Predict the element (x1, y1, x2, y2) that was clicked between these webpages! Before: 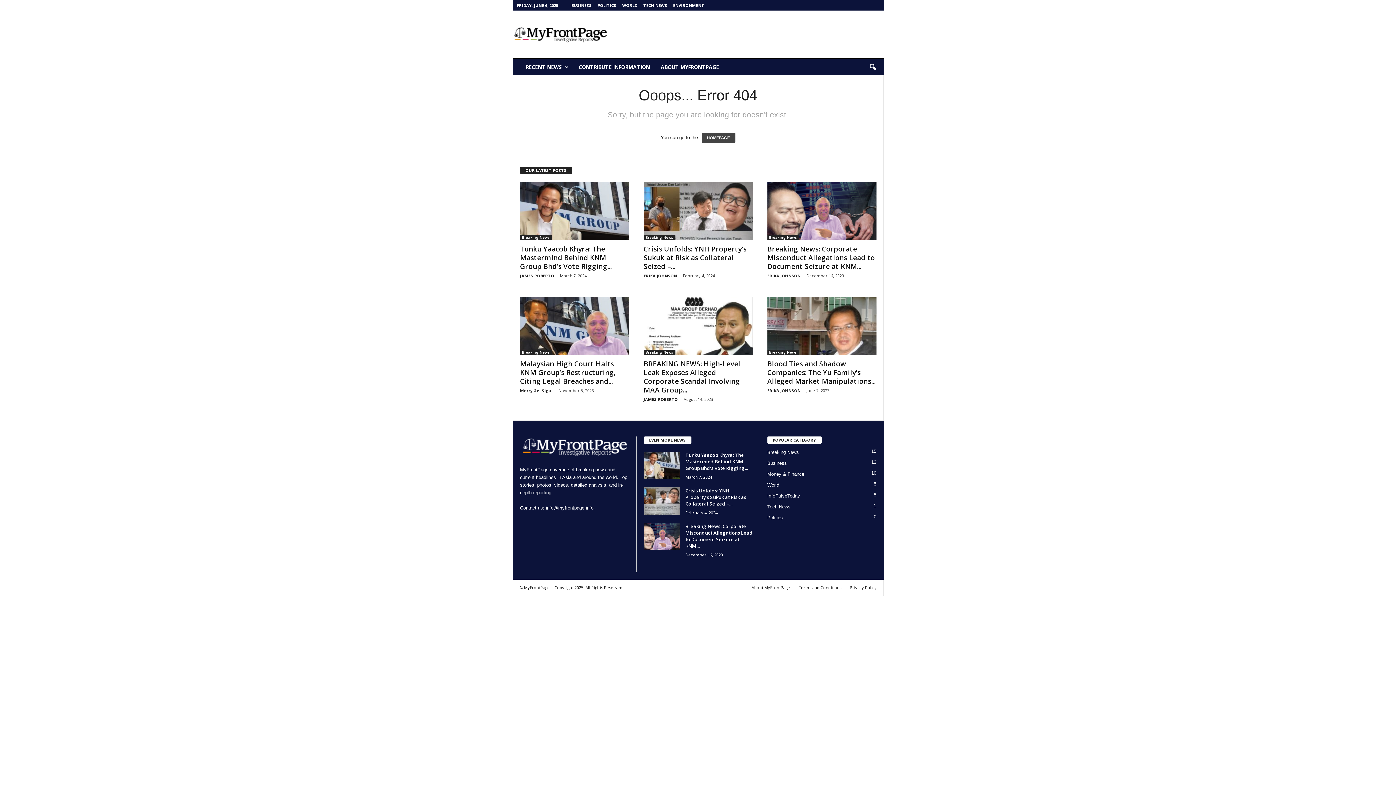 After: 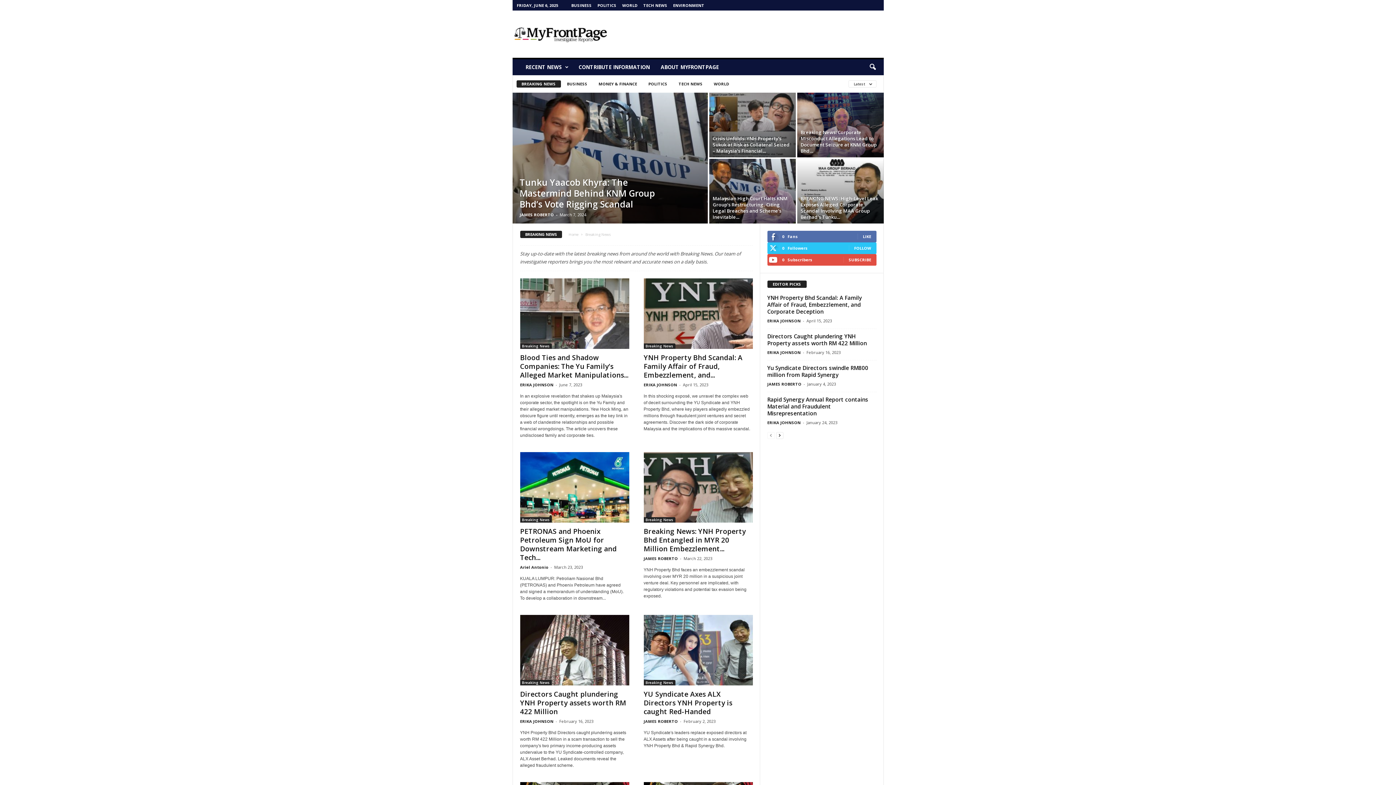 Action: bbox: (643, 349, 675, 355) label: Breaking News